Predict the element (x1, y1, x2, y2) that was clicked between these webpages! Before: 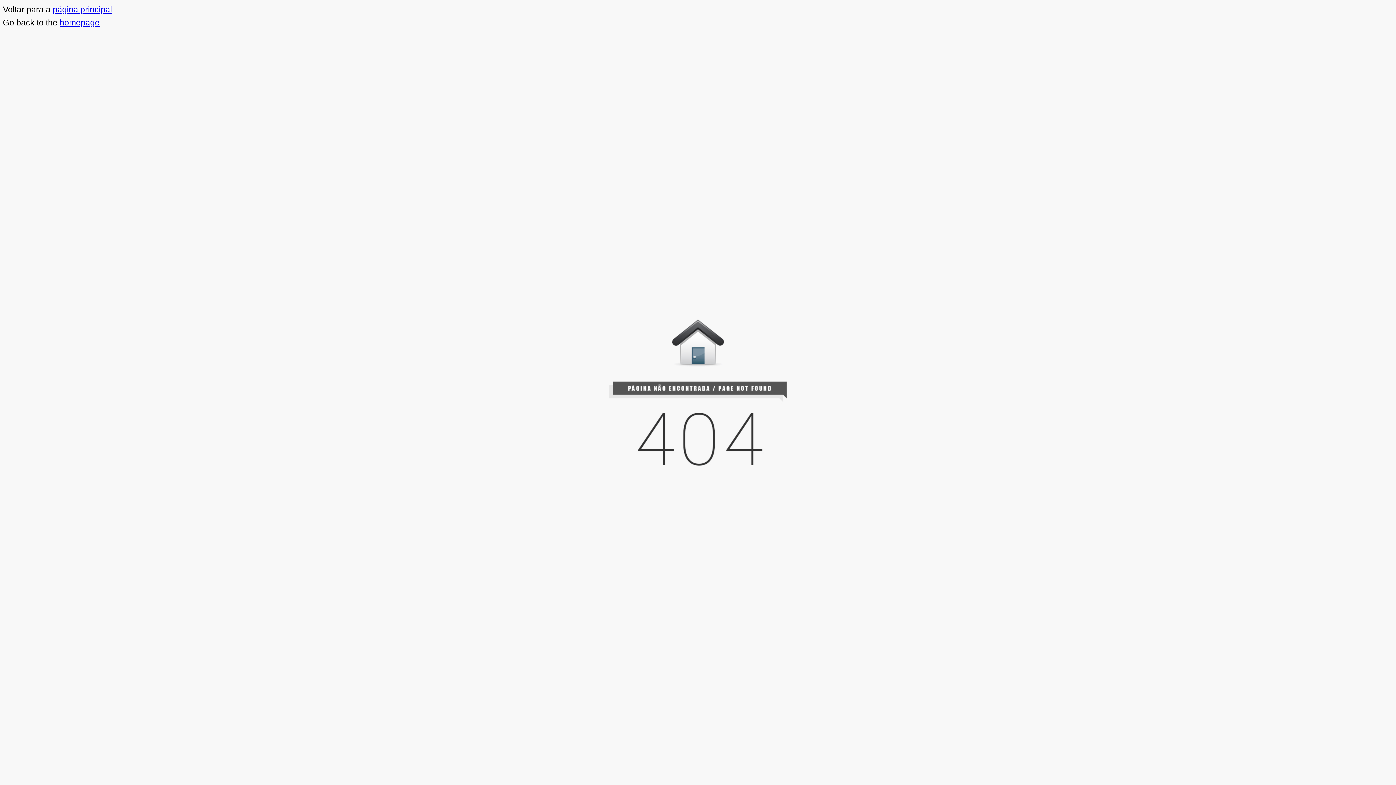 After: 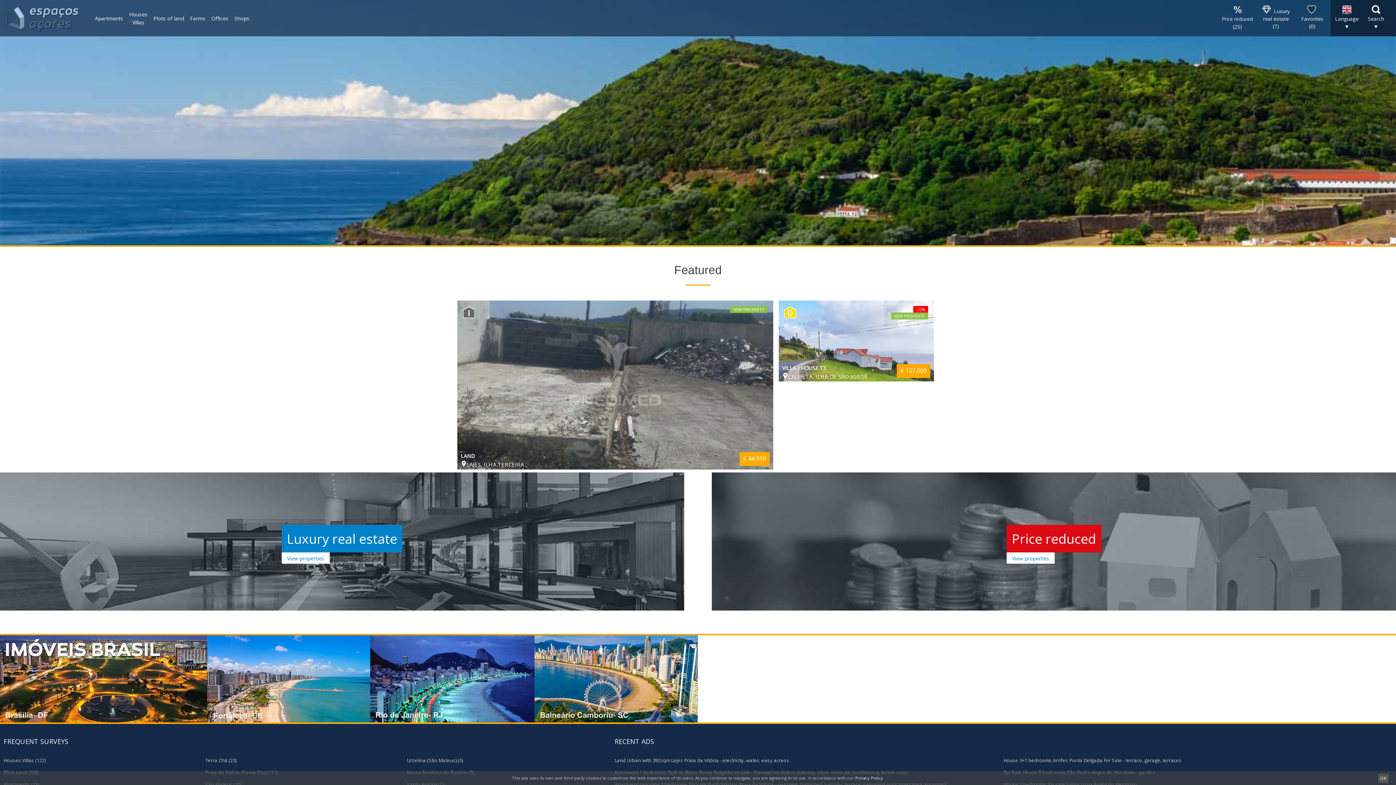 Action: label: homepage bbox: (59, 17, 99, 27)